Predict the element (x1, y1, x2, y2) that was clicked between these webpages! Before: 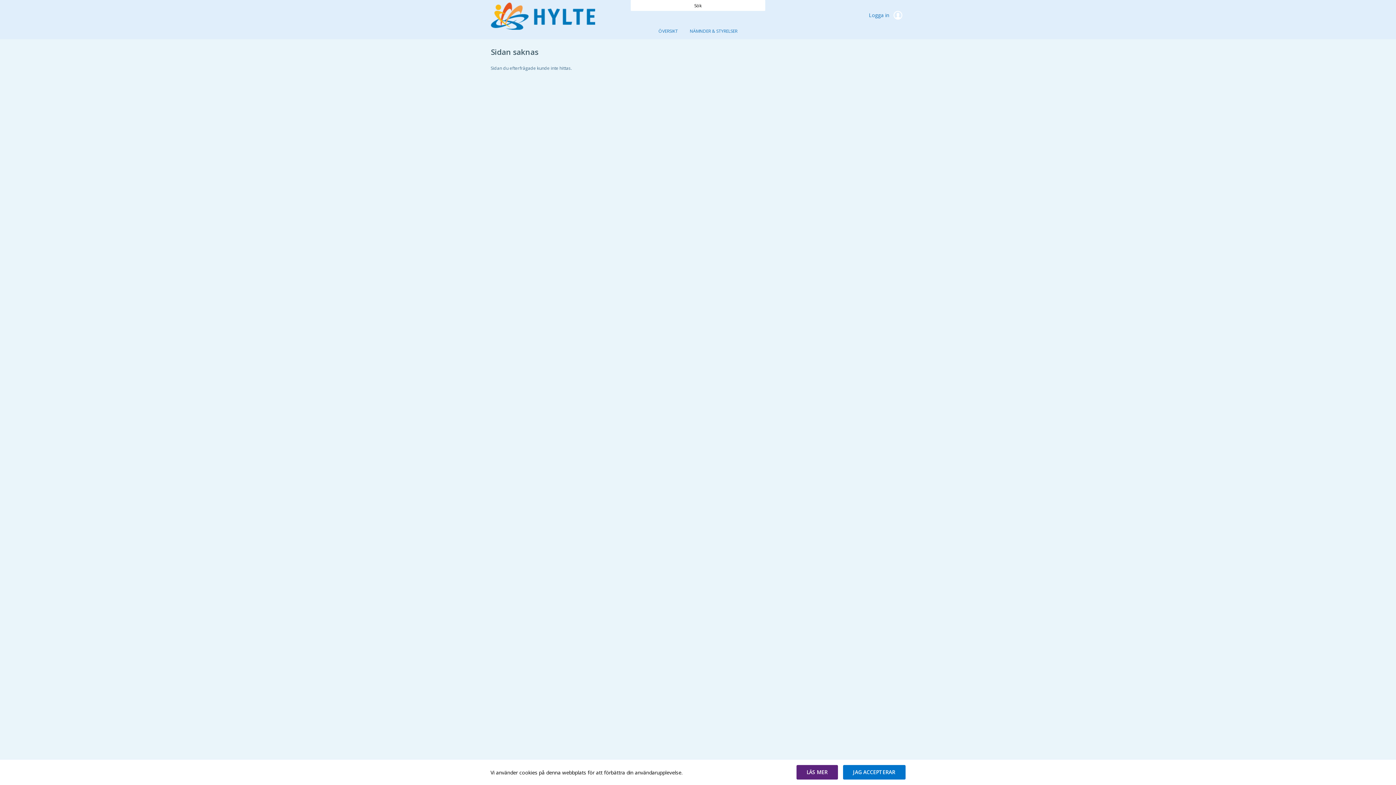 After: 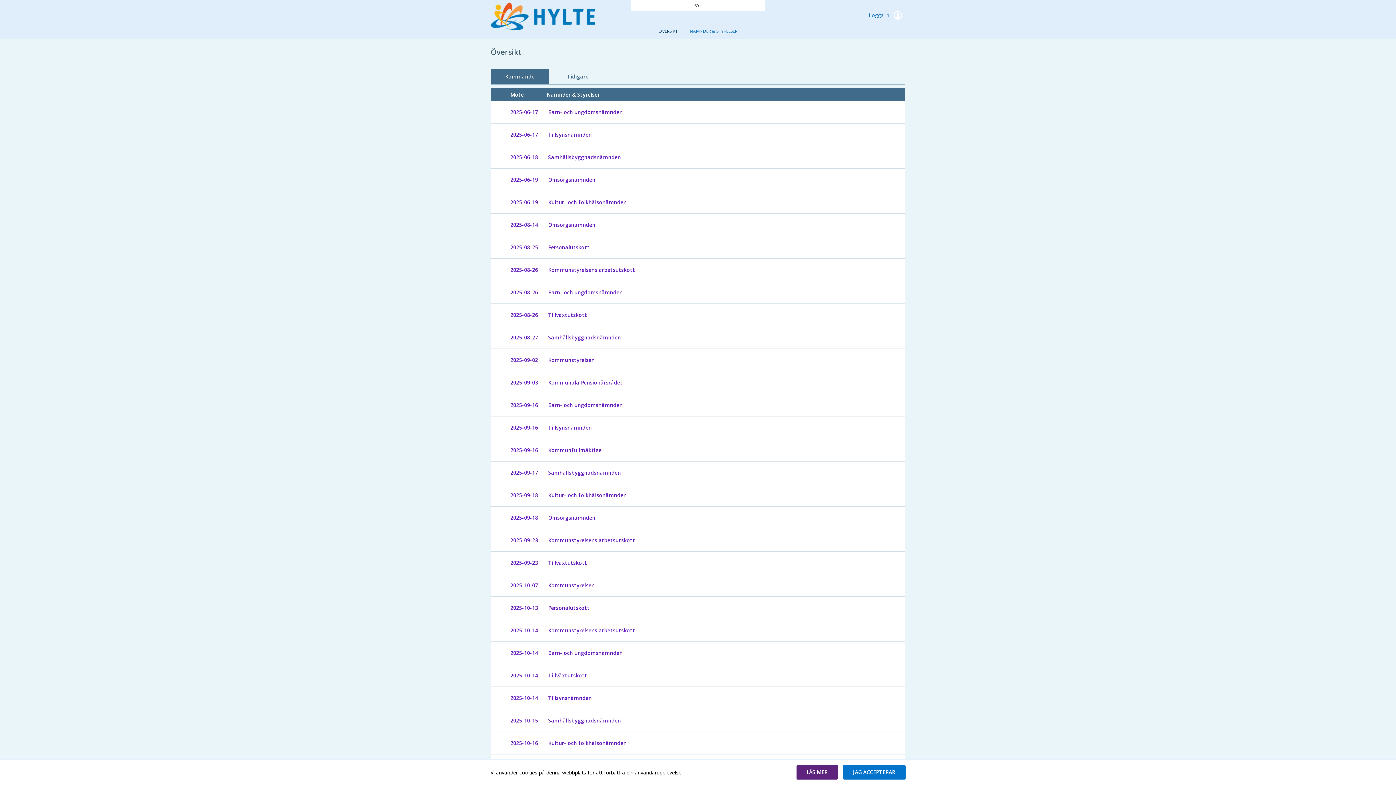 Action: label: ÖVERSIKT bbox: (653, 22, 683, 40)